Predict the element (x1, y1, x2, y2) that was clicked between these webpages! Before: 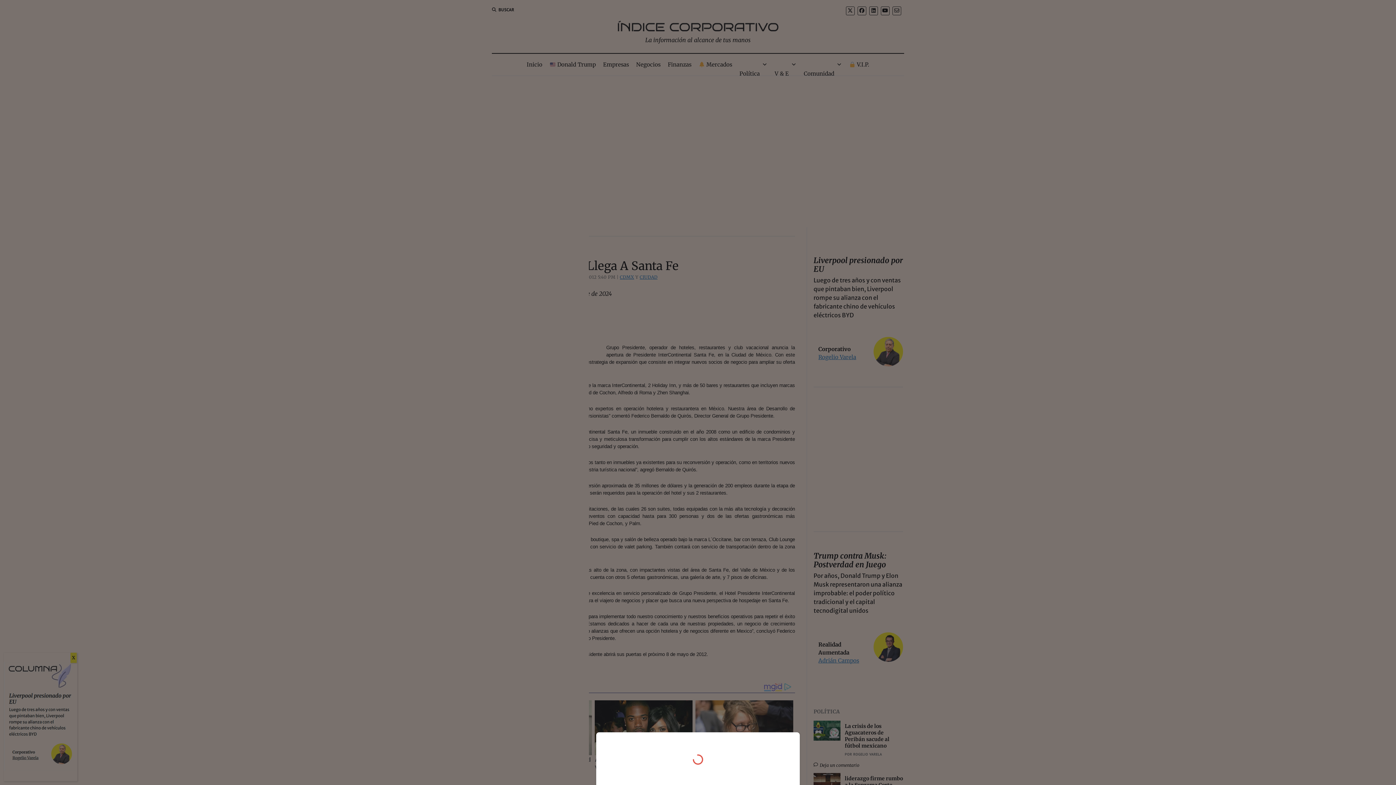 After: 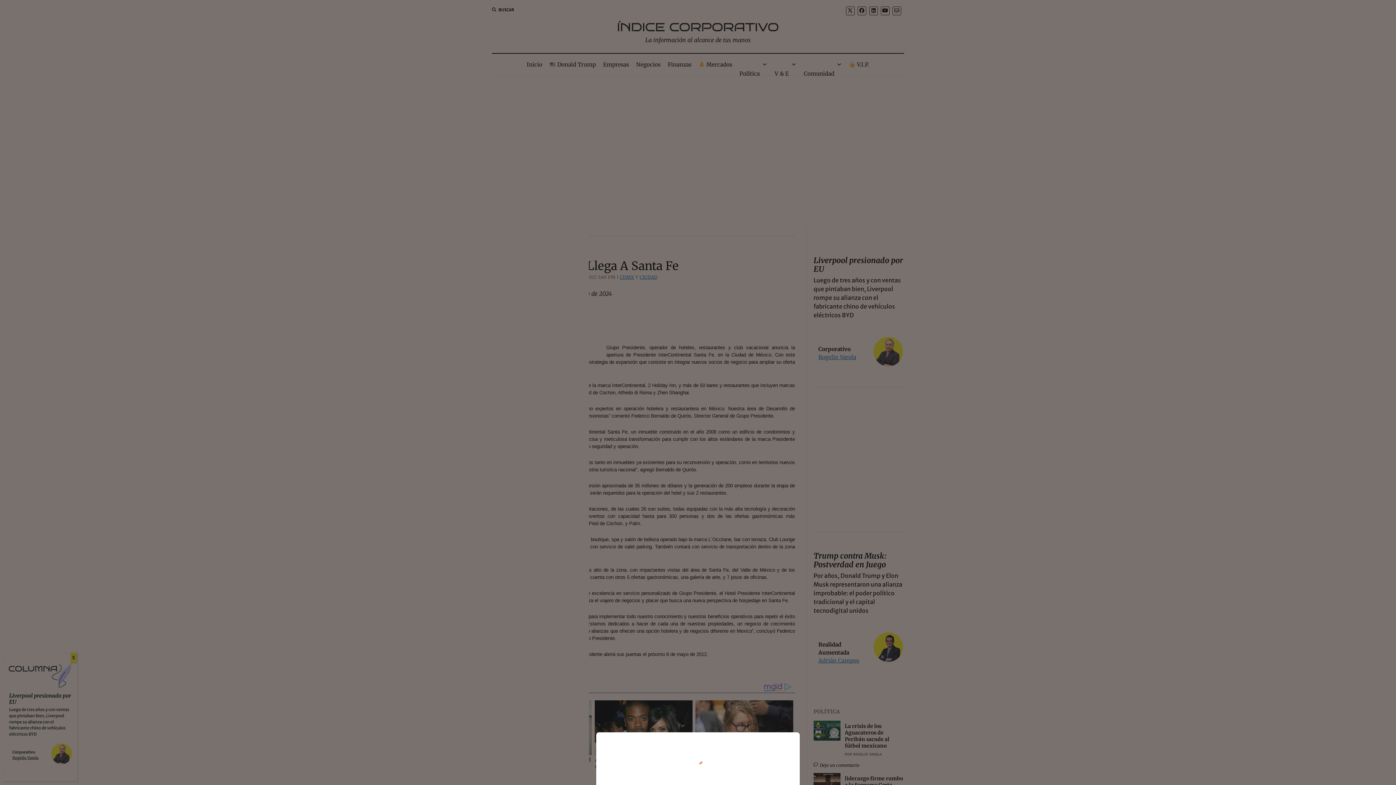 Action: bbox: (0, 0, 1396, 785)